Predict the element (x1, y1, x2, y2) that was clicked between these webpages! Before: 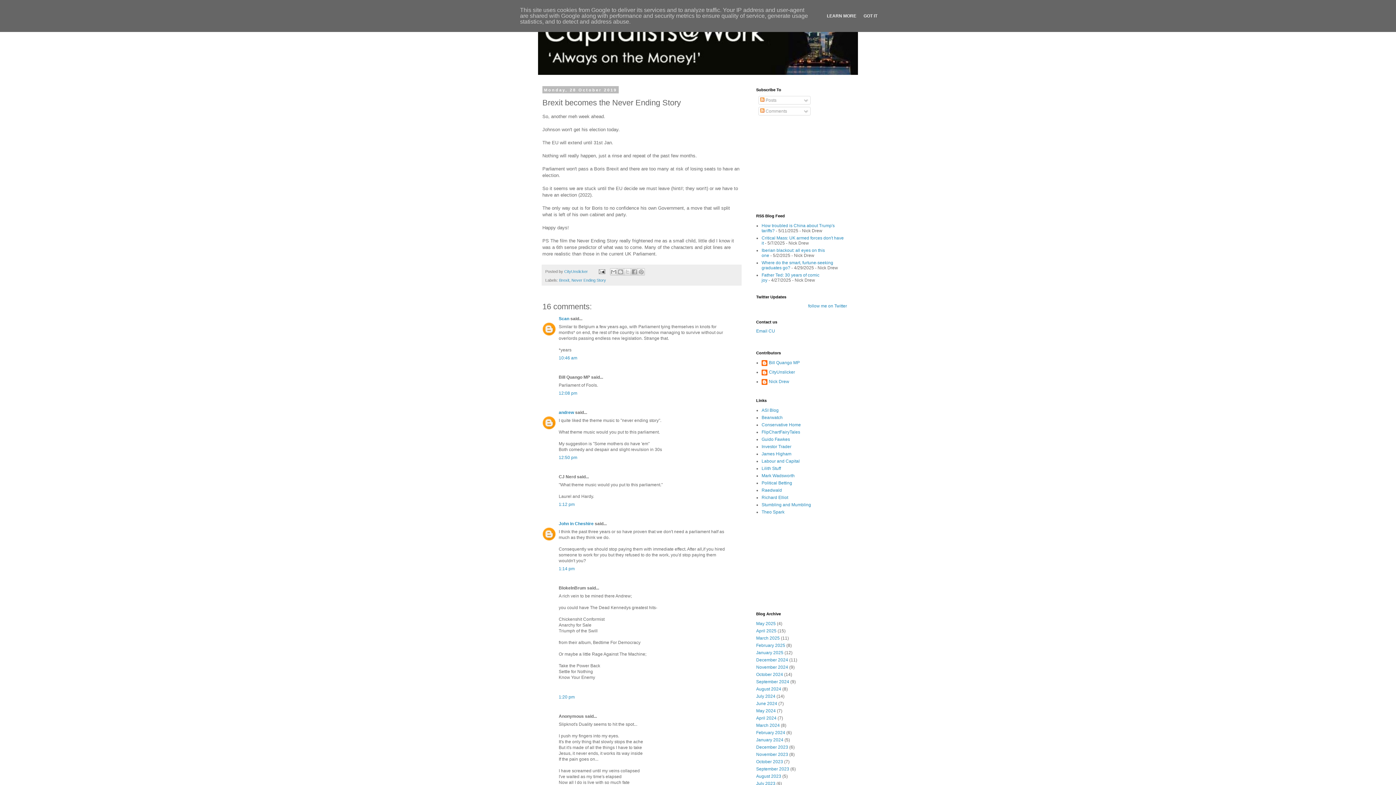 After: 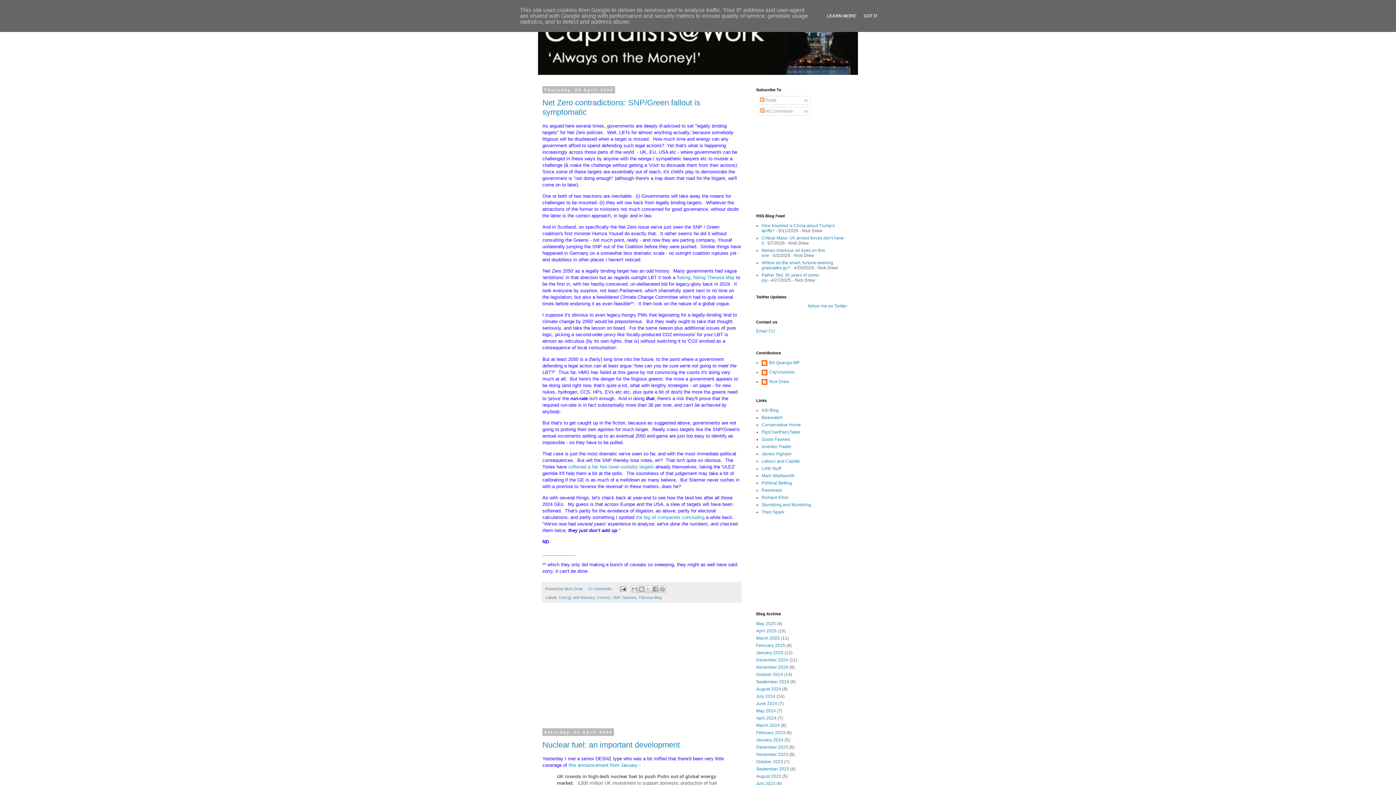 Action: label: April 2024 bbox: (756, 716, 776, 721)